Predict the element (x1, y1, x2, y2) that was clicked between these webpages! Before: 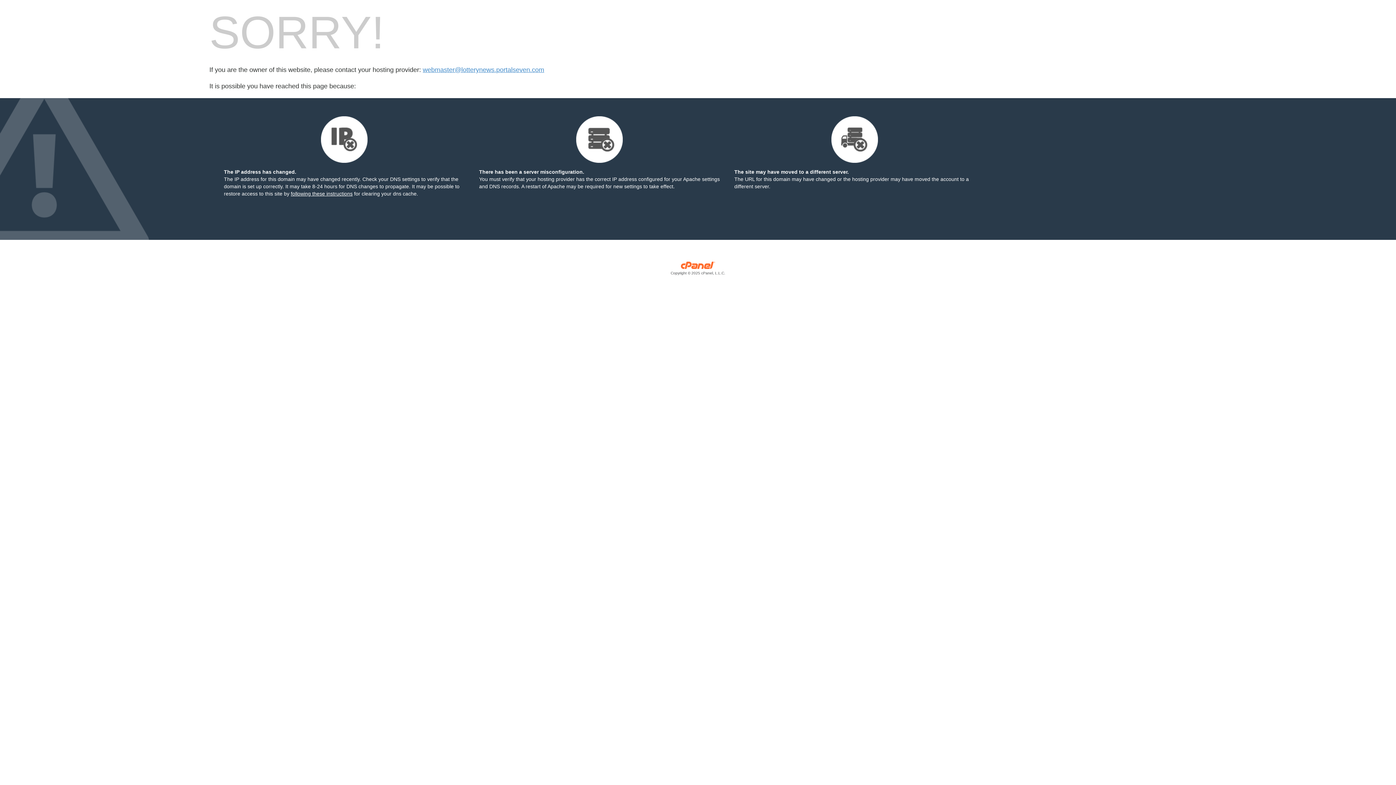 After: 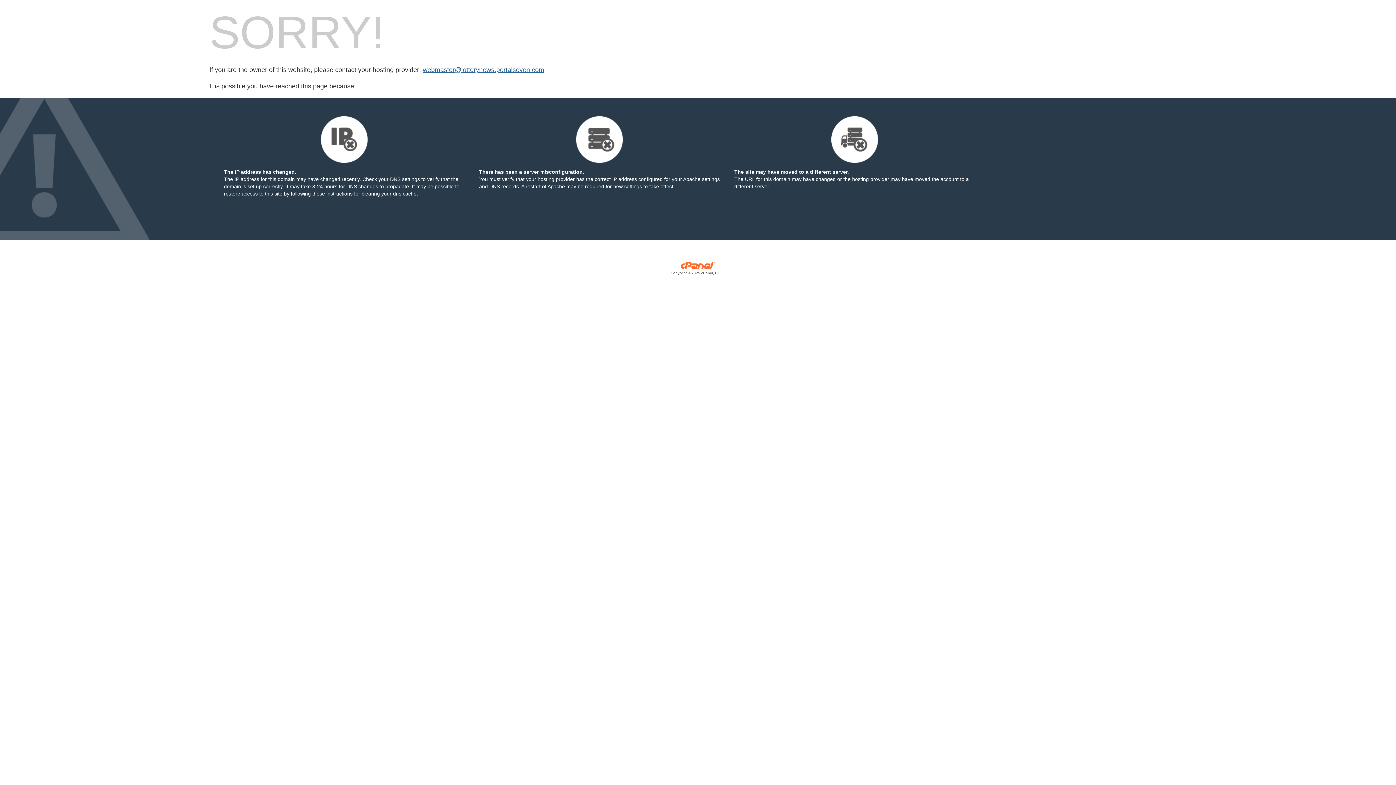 Action: bbox: (422, 66, 544, 73) label: webmaster@lotterynews.portalseven.com